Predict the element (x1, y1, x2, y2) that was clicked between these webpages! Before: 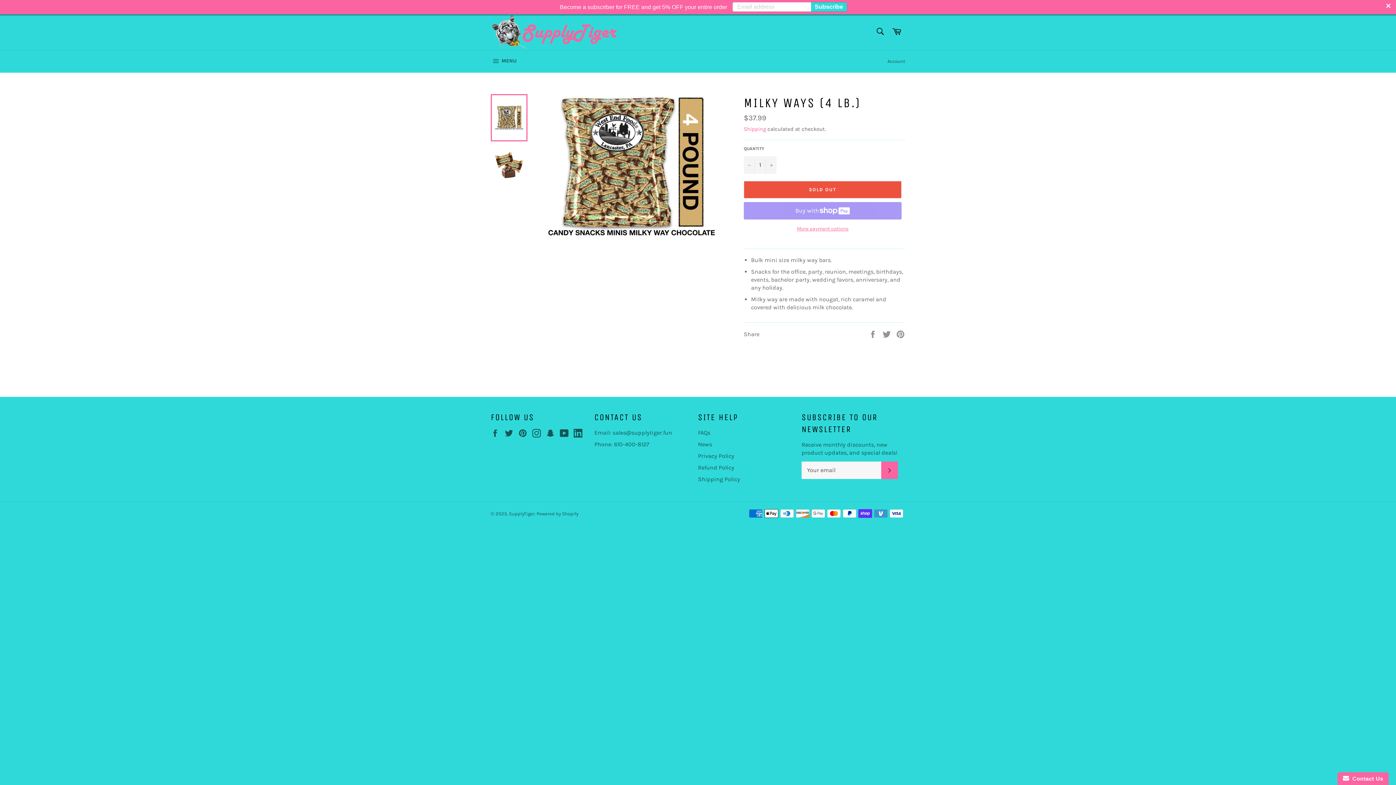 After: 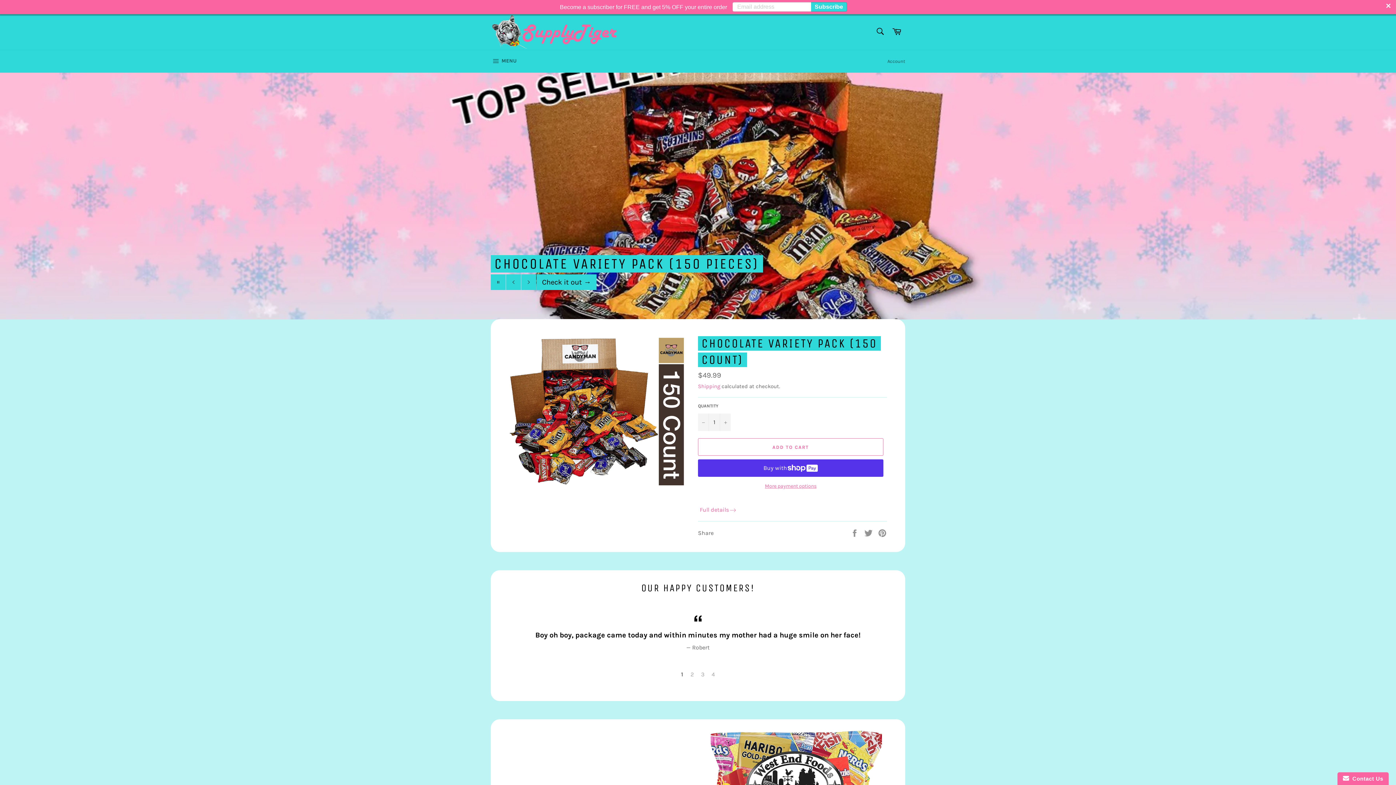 Action: label: SupplyTiger bbox: (509, 511, 534, 516)